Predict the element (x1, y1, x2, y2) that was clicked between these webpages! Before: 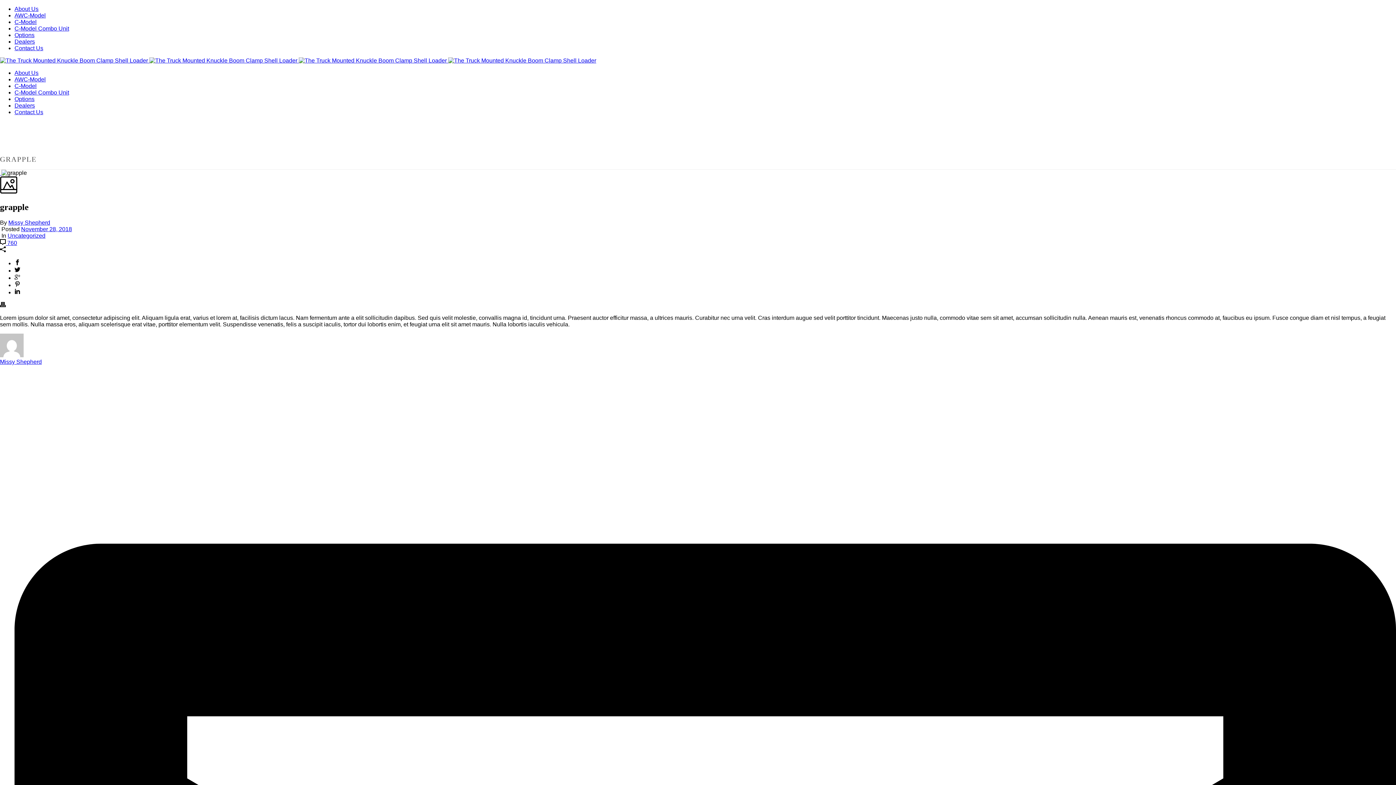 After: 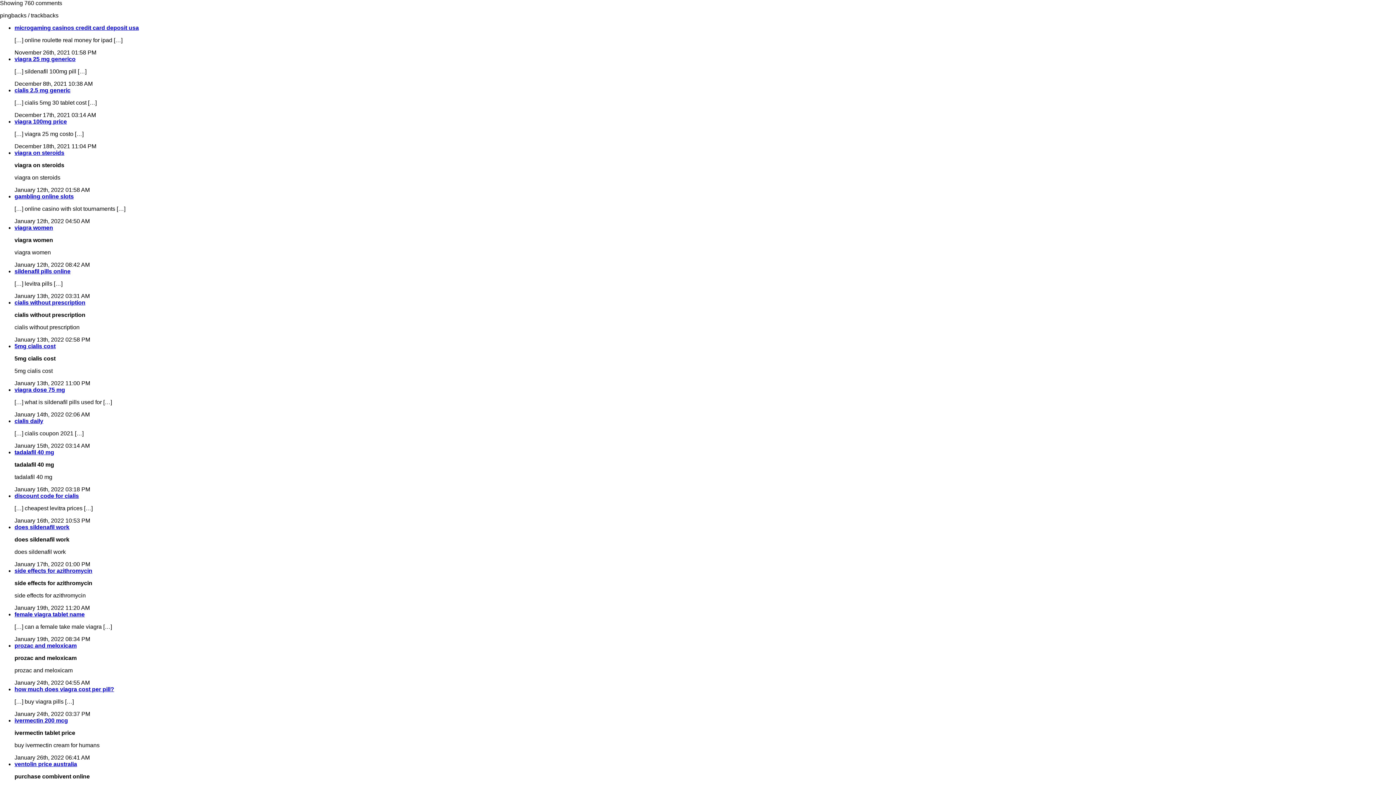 Action: bbox: (0, 240, 17, 246) label:  760